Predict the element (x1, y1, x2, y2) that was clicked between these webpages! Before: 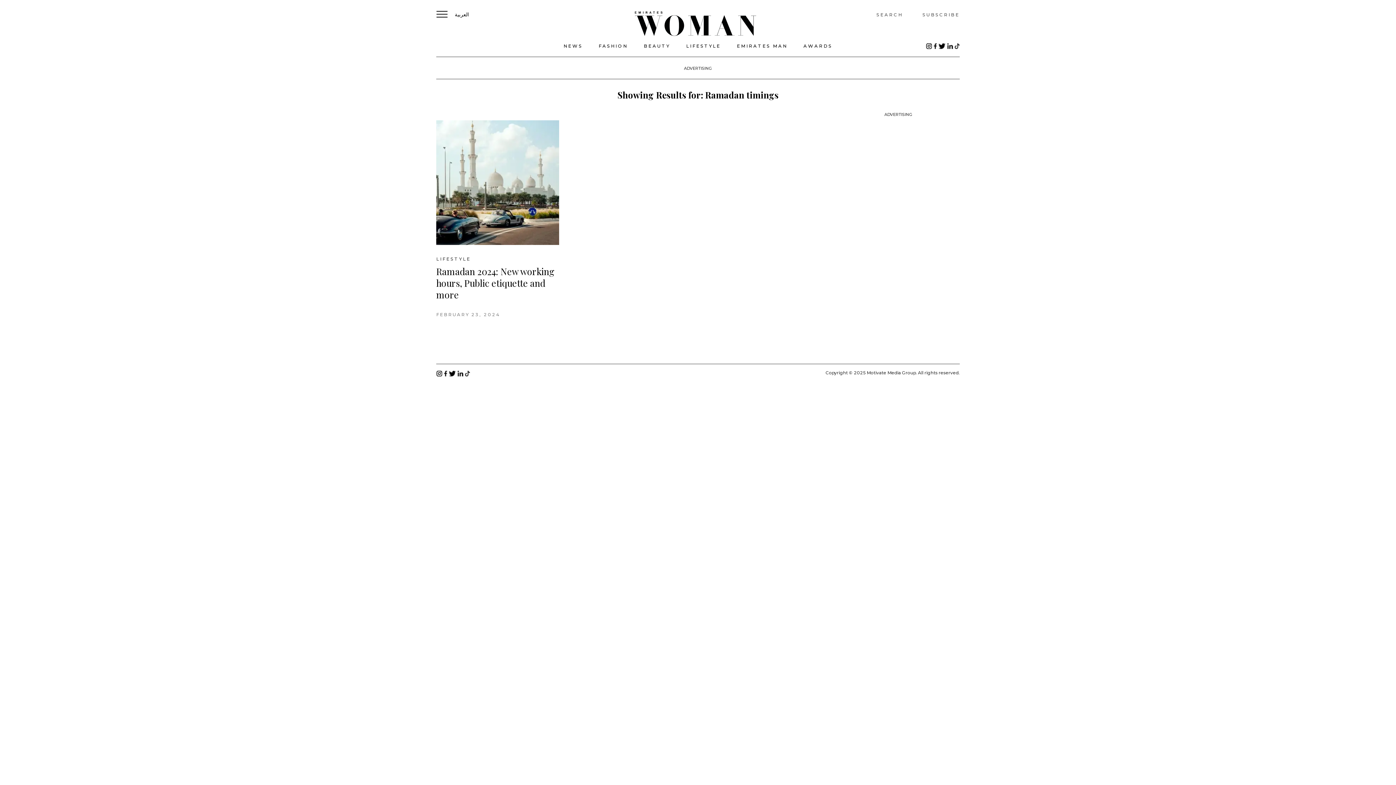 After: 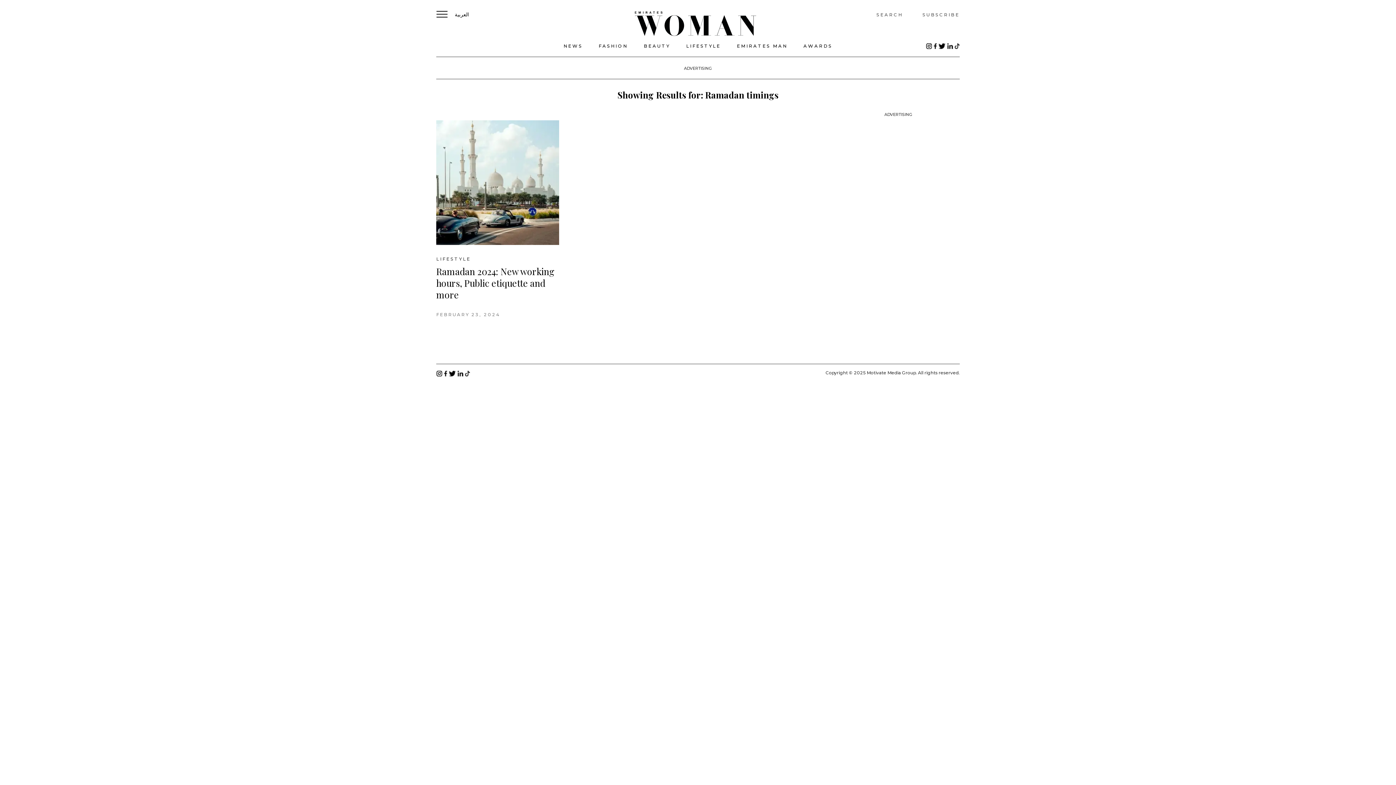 Action: bbox: (947, 42, 953, 48)